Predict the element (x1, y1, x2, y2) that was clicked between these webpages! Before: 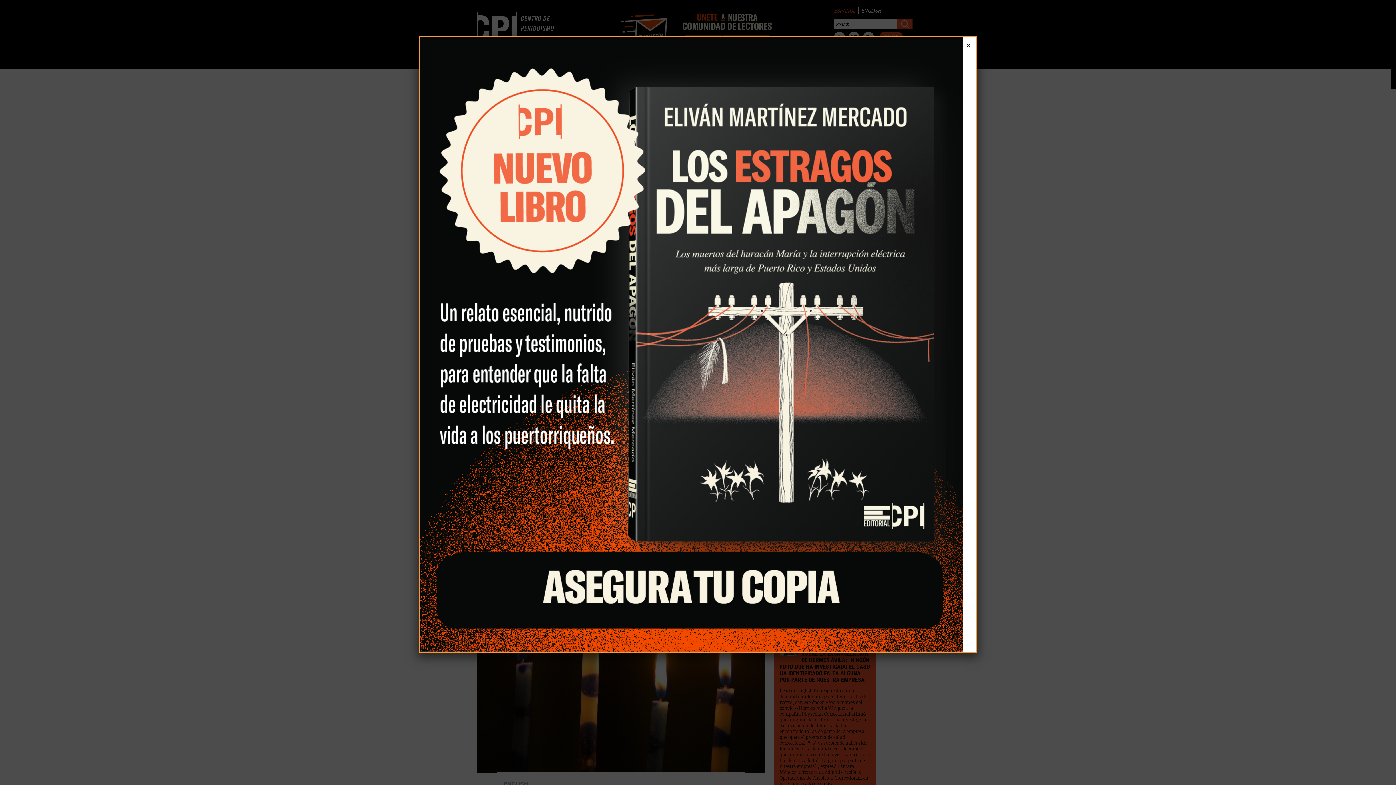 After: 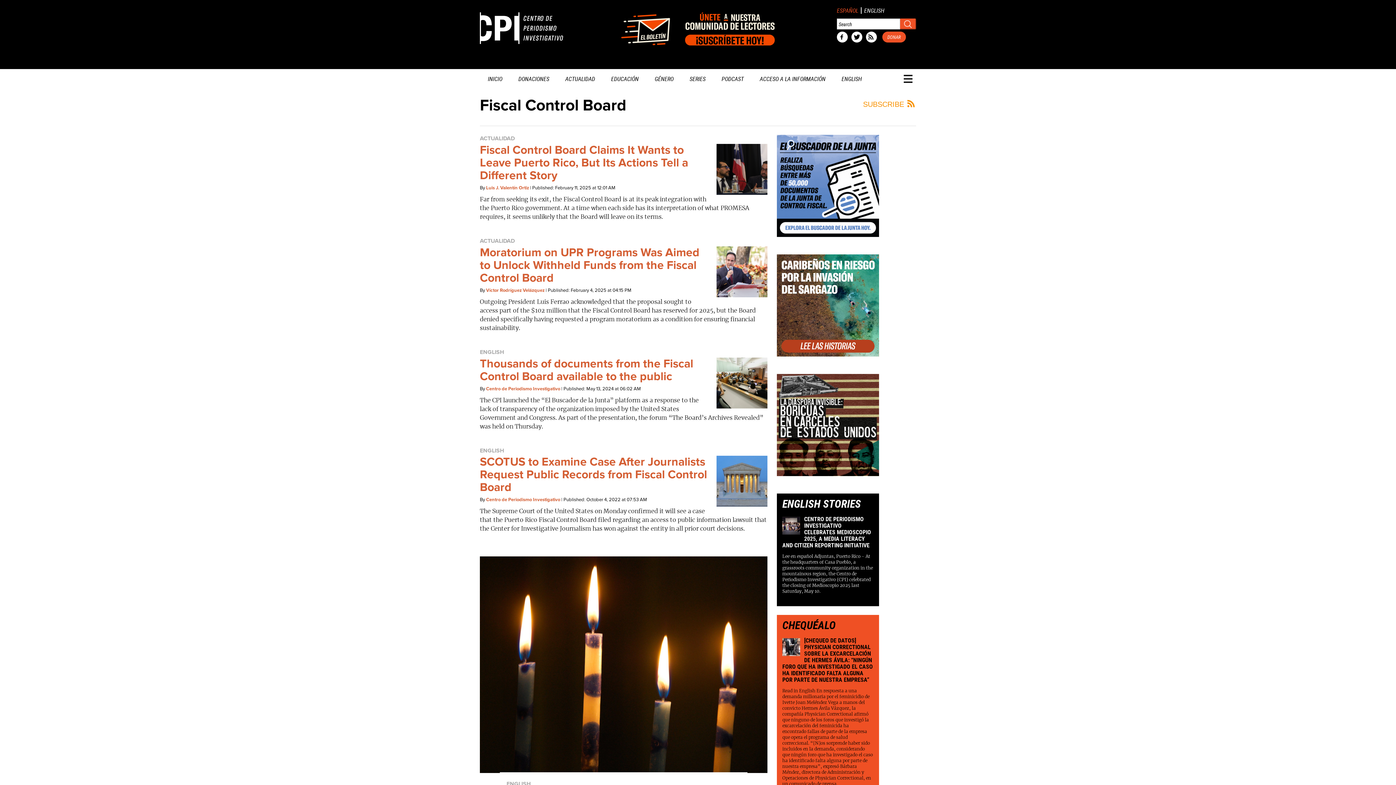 Action: bbox: (963, 40, 973, 50) label: Close